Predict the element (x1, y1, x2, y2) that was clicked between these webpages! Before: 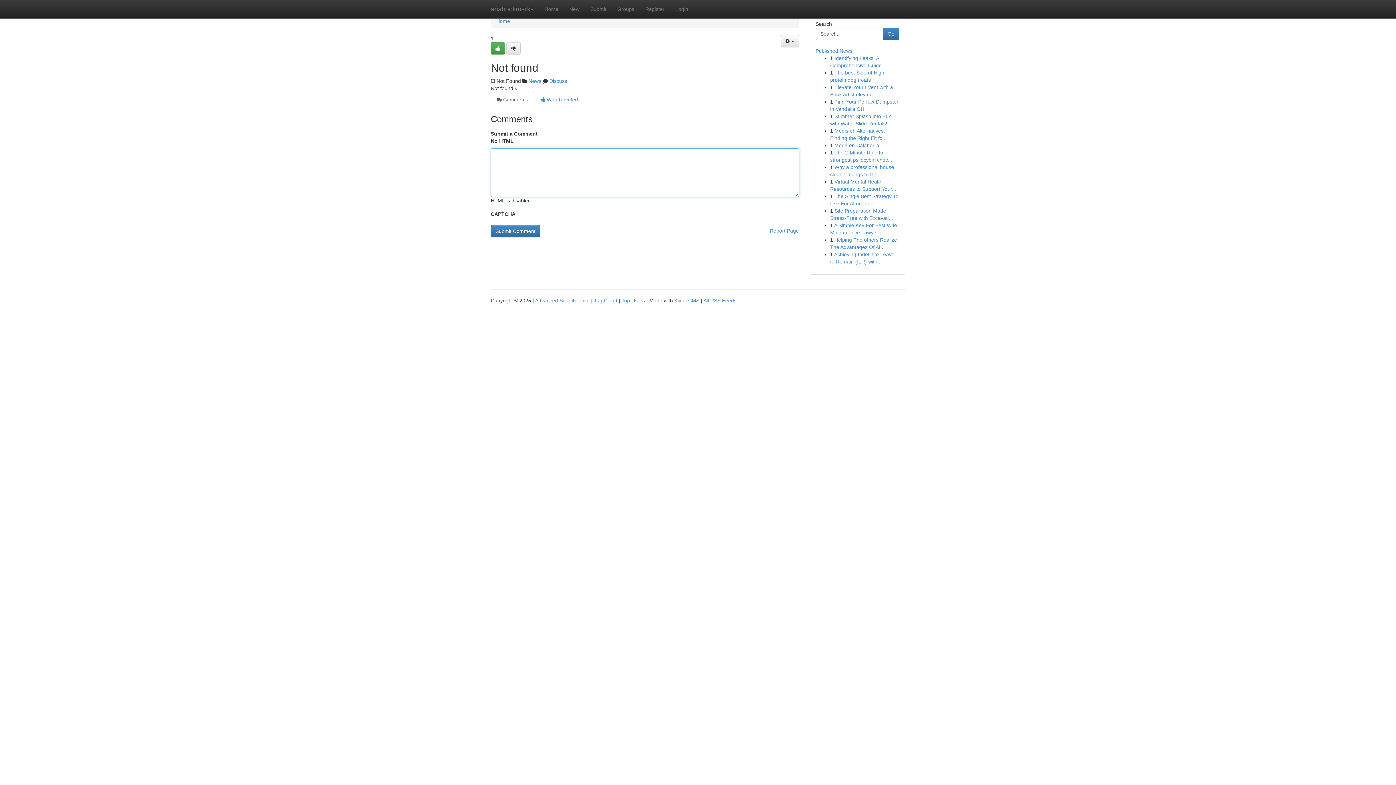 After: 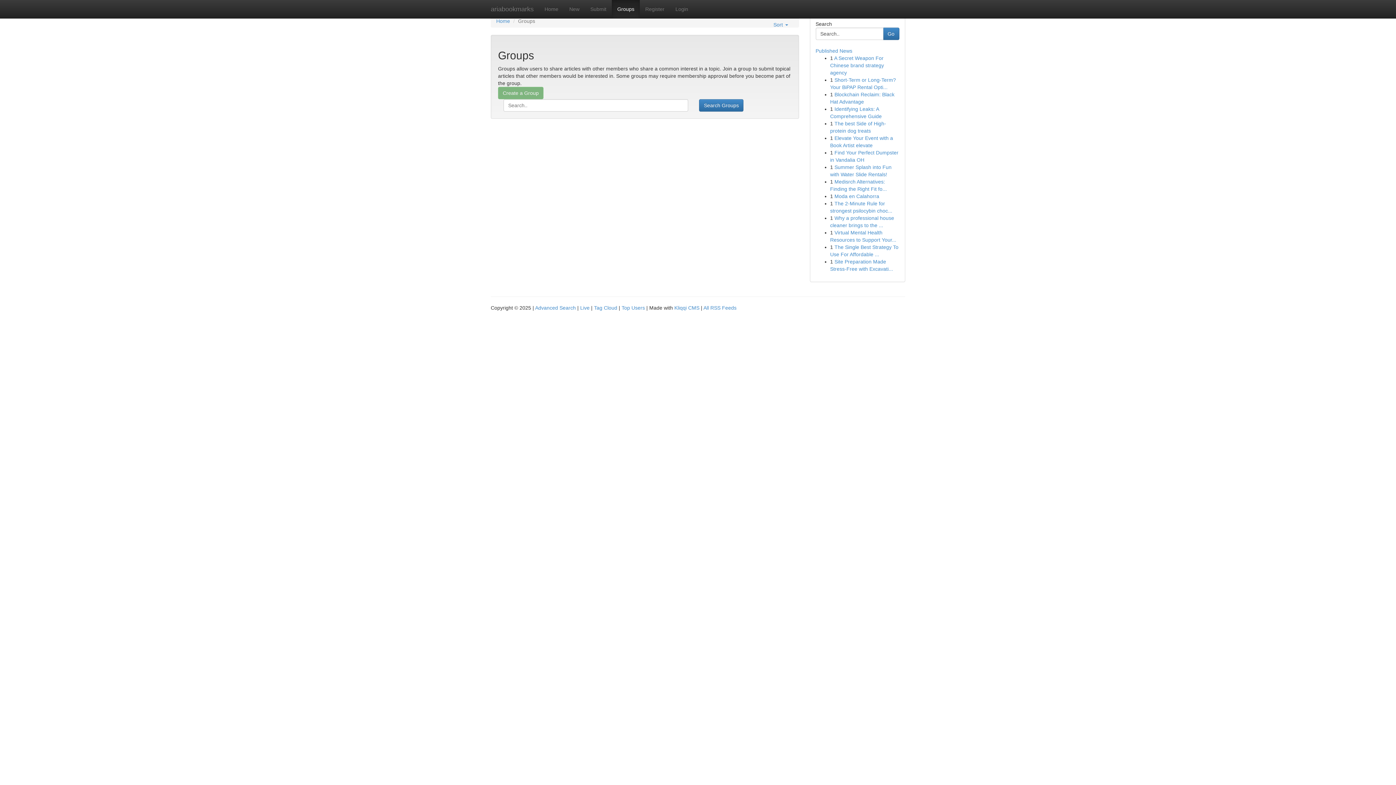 Action: label: Groups bbox: (612, 0, 640, 18)